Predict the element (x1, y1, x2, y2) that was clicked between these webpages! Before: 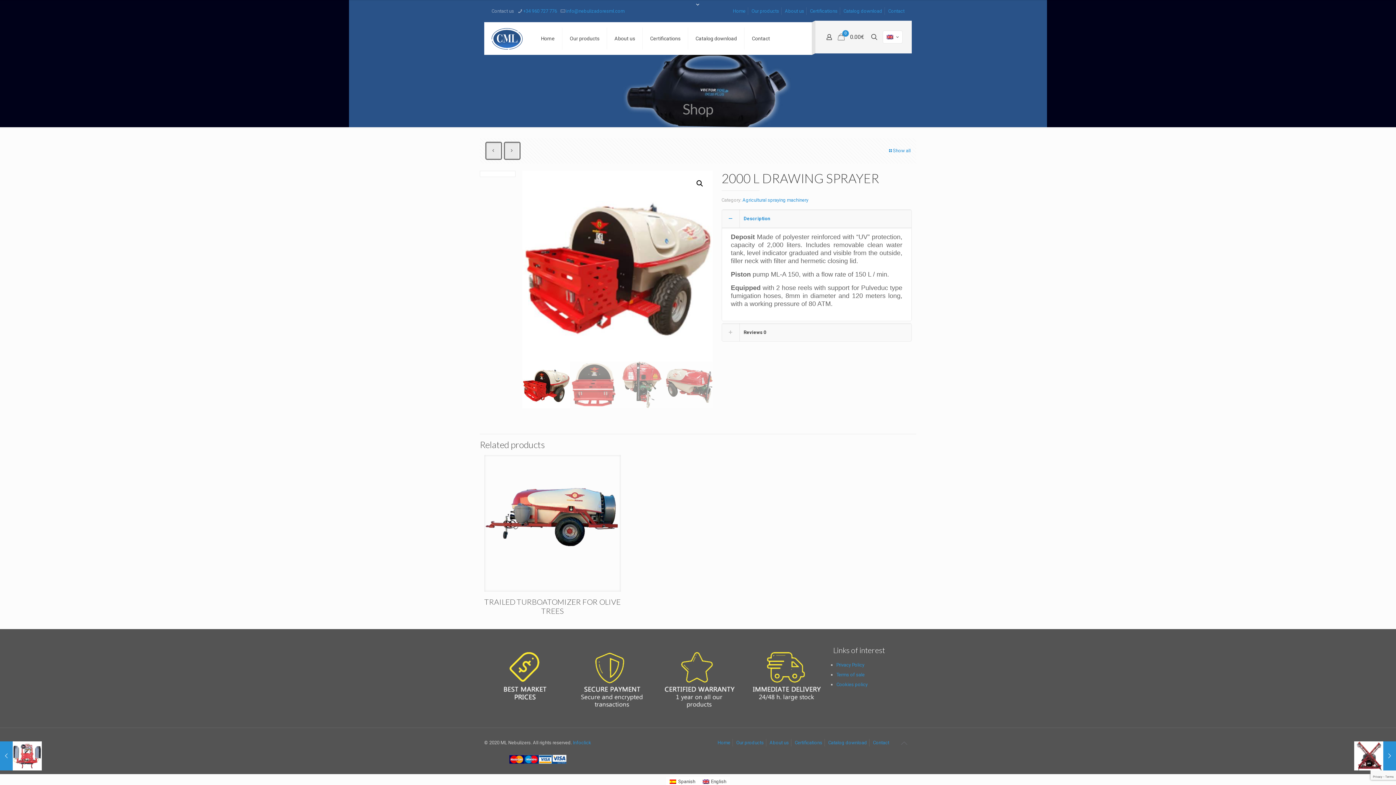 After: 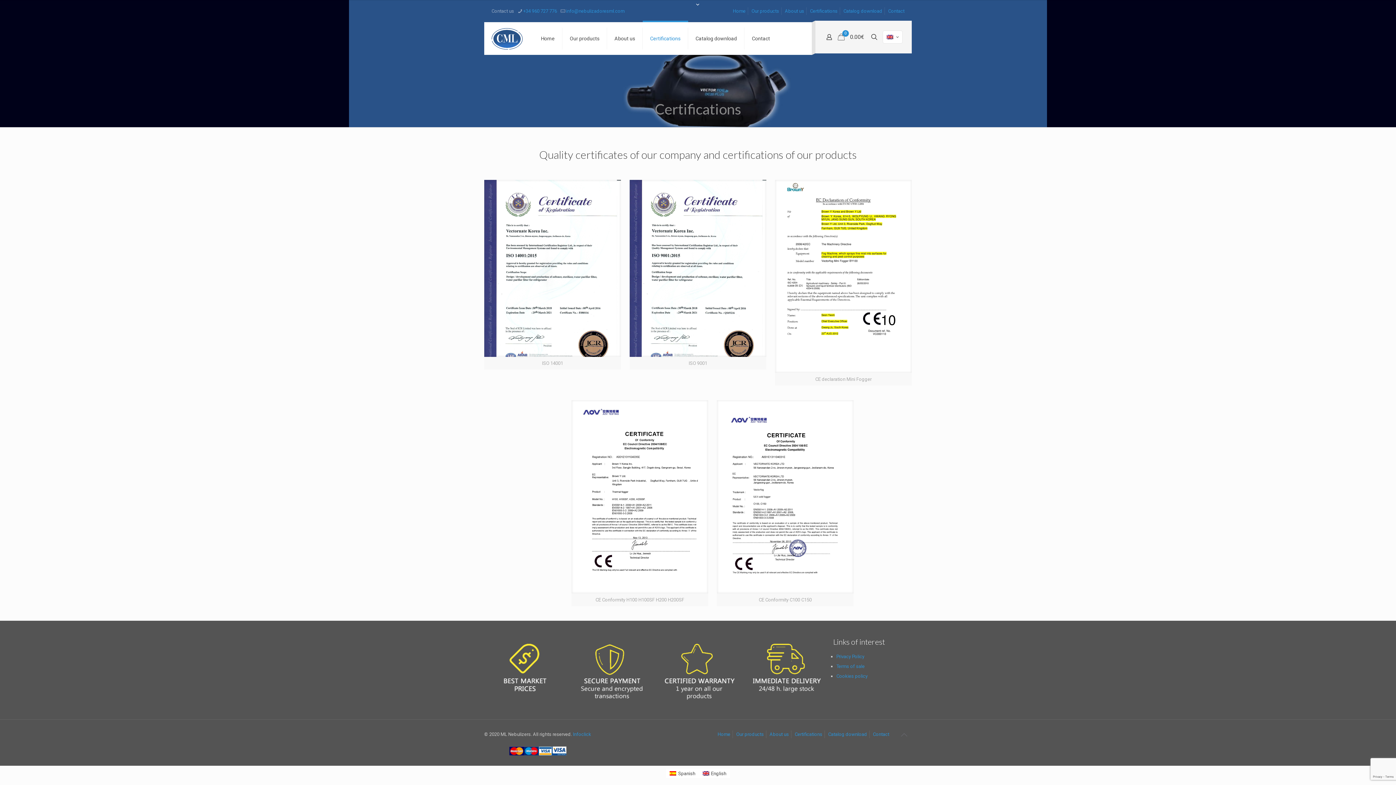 Action: label: Certifications bbox: (810, 8, 837, 13)